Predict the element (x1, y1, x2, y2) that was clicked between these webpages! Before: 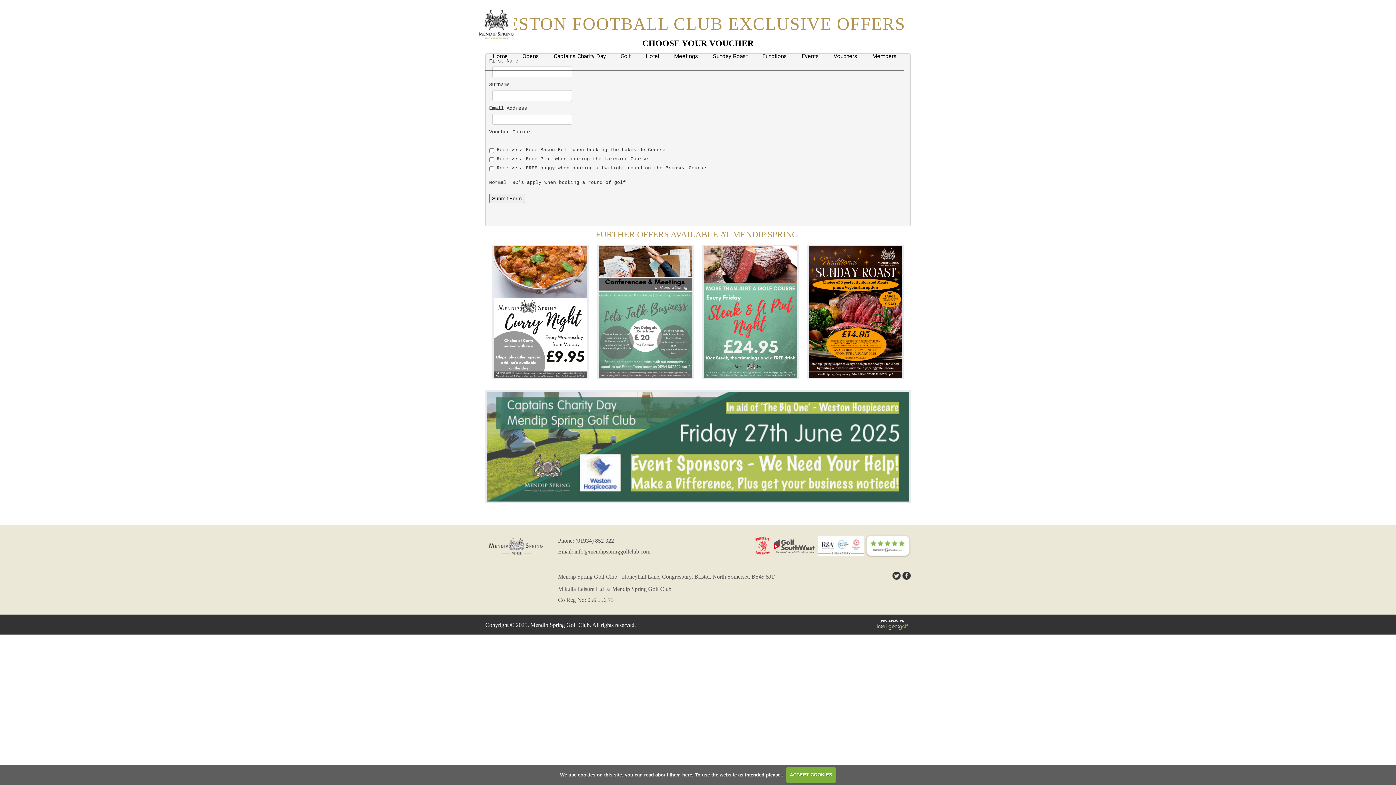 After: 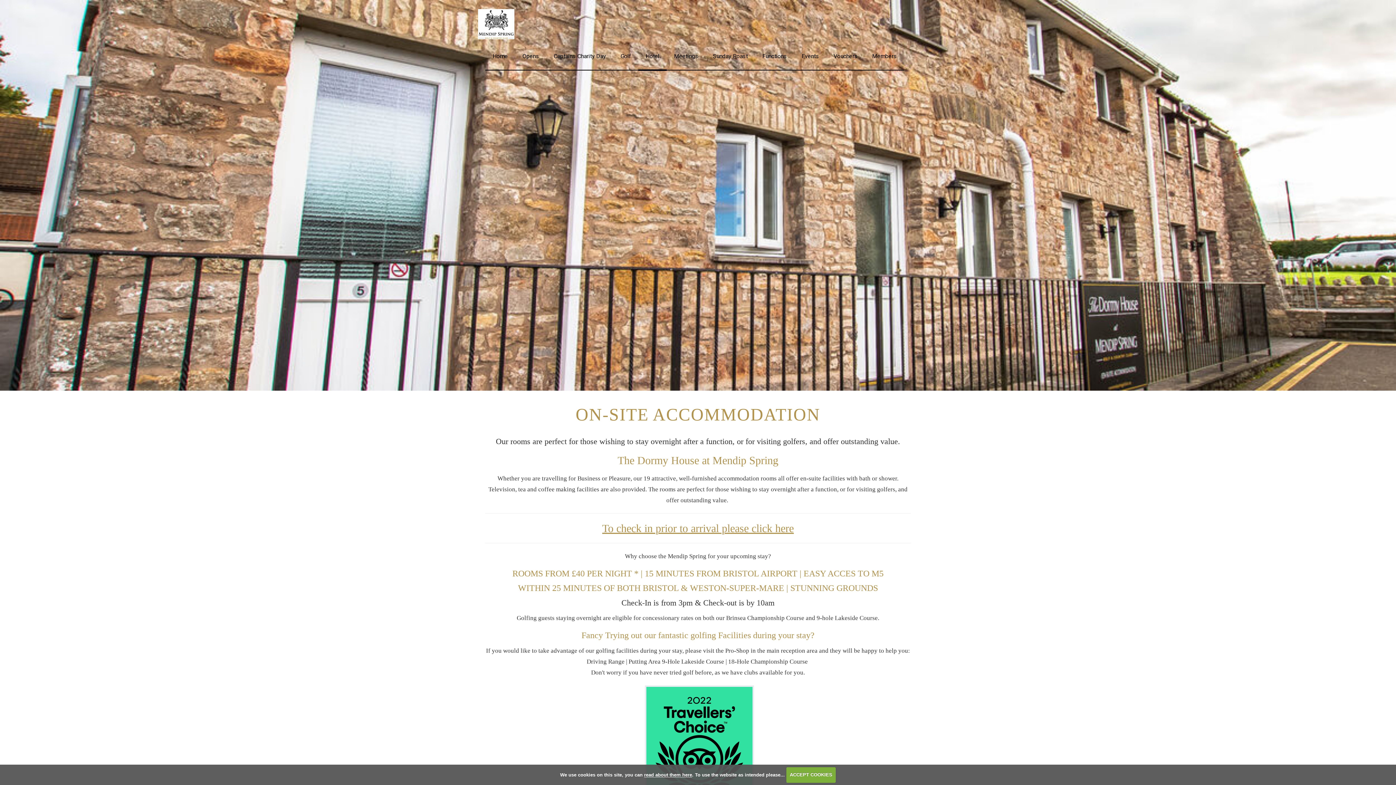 Action: label: Hotel bbox: (638, 42, 666, 70)